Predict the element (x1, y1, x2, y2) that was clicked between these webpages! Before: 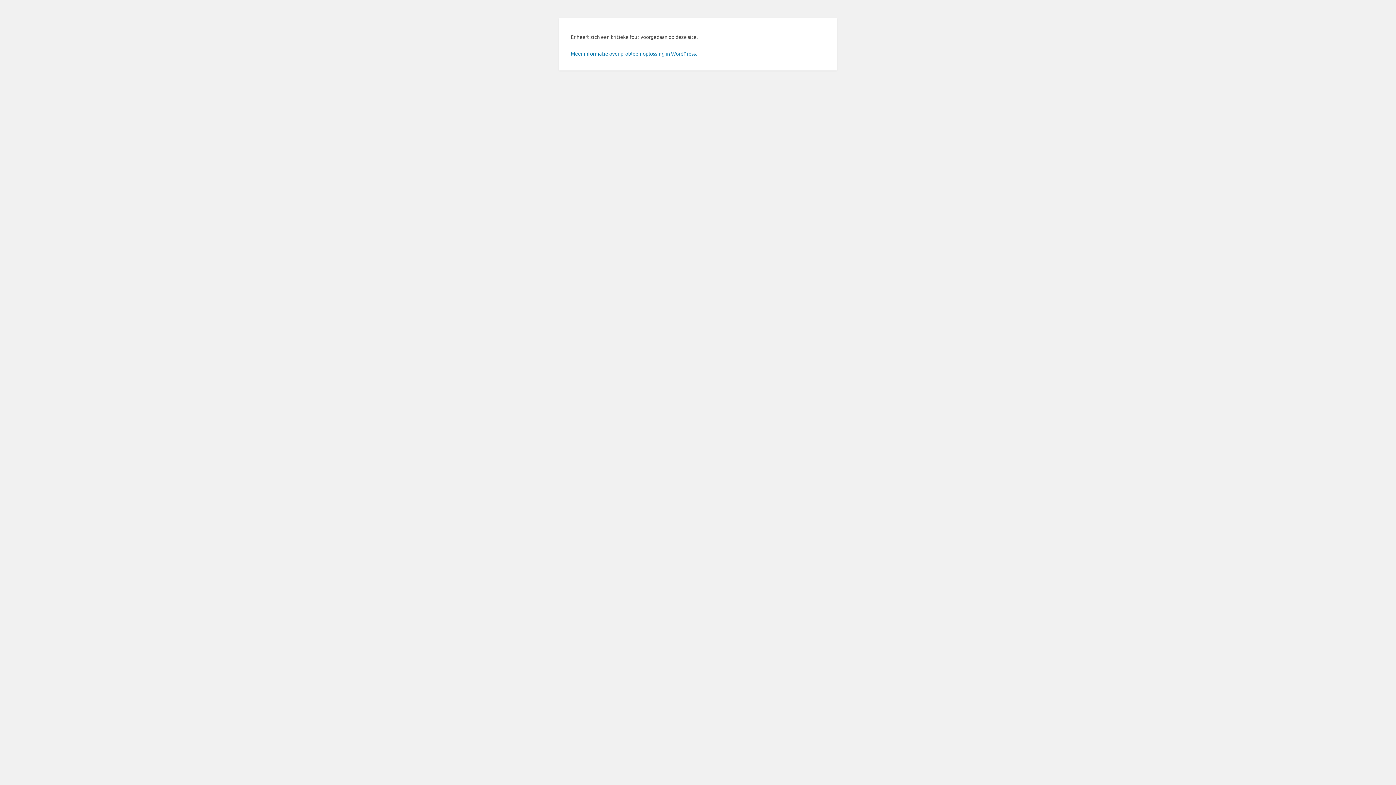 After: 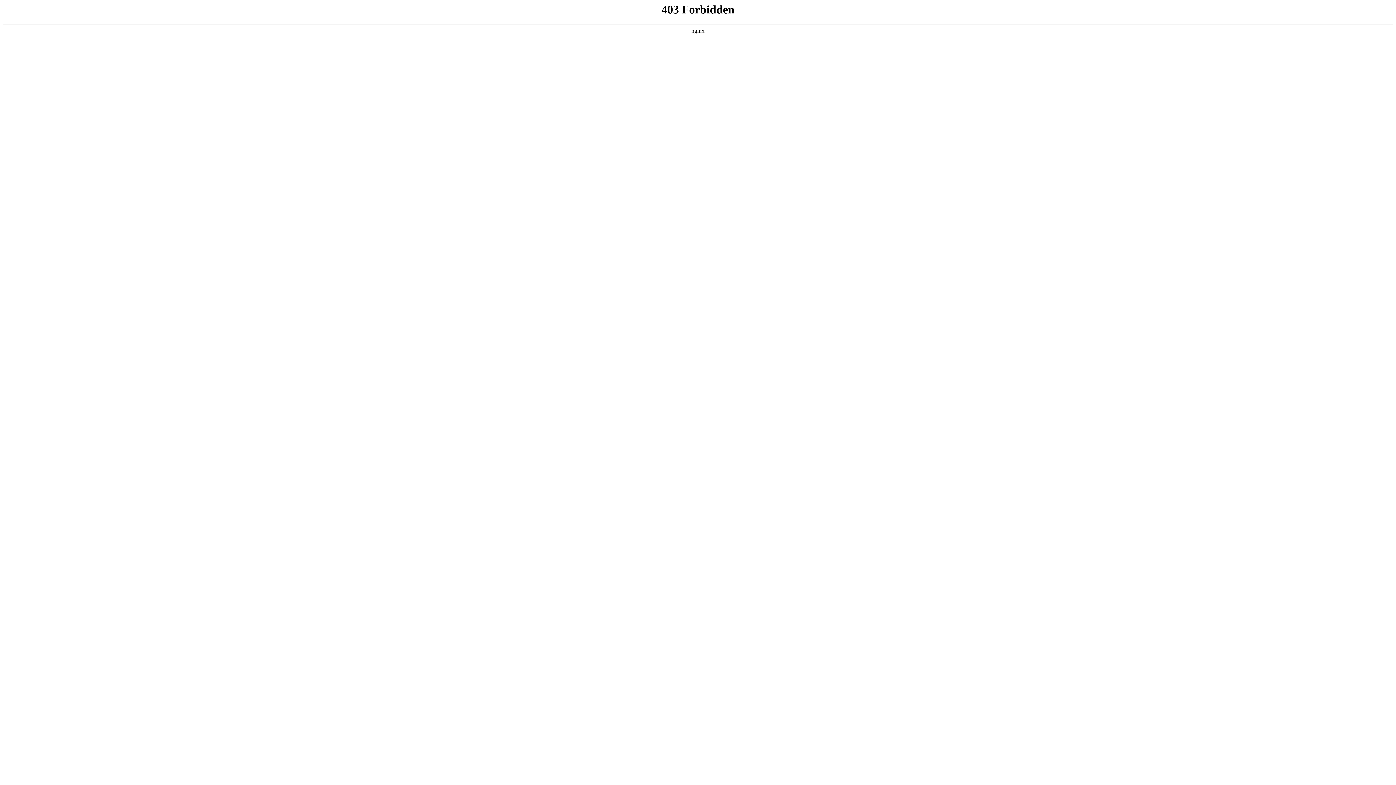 Action: label: Meer informatie over probleemoplossing in WordPress. bbox: (570, 50, 697, 56)